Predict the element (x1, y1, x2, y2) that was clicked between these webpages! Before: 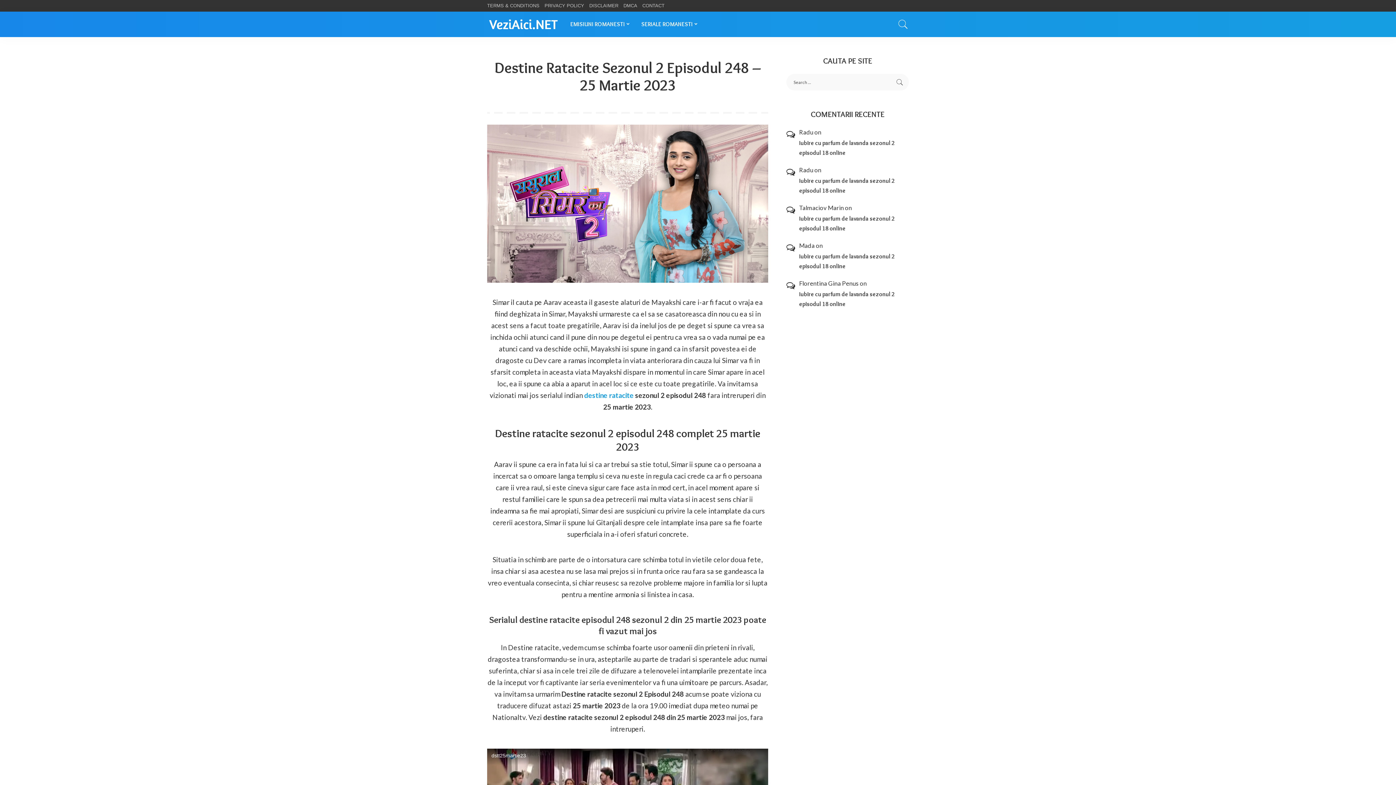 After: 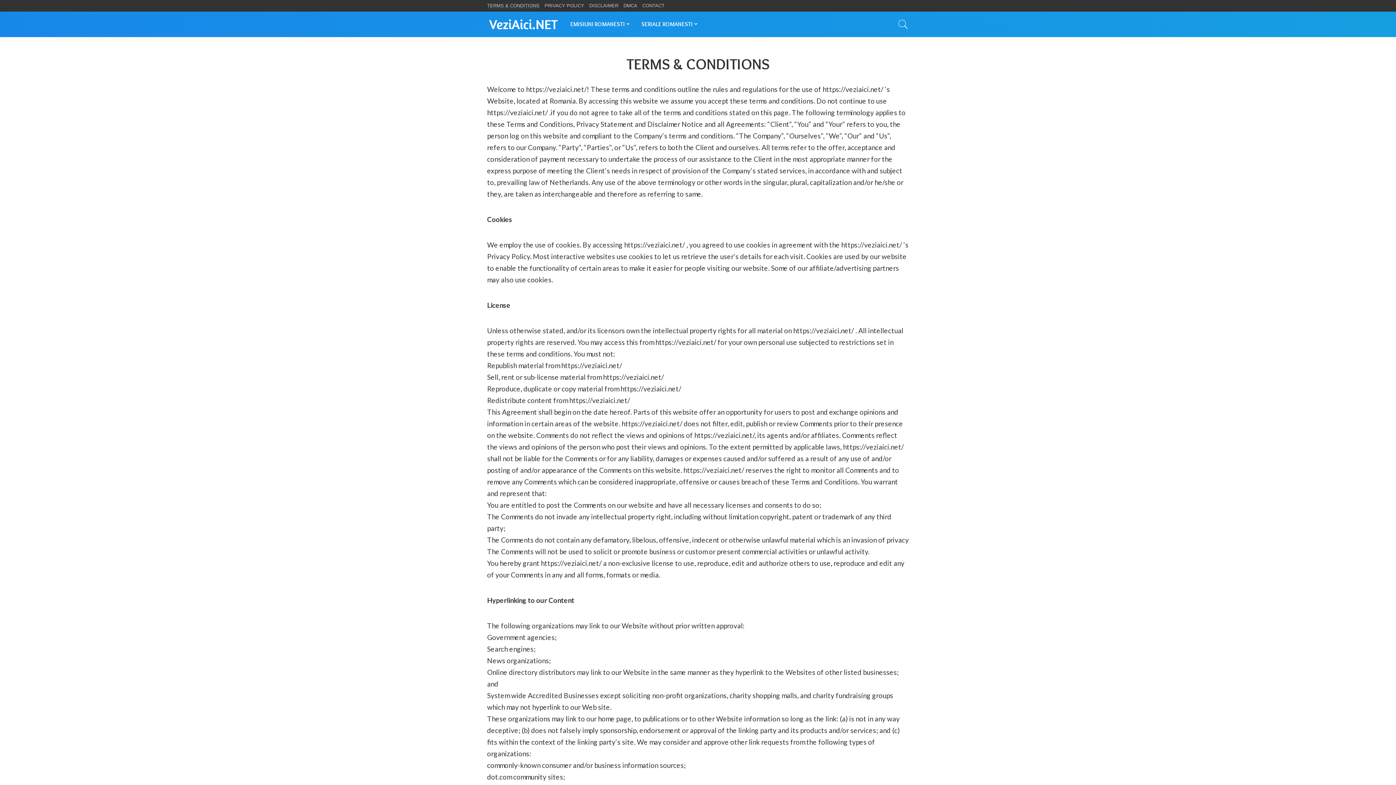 Action: label: TERMS & CONDITIONS bbox: (487, 2, 542, 8)